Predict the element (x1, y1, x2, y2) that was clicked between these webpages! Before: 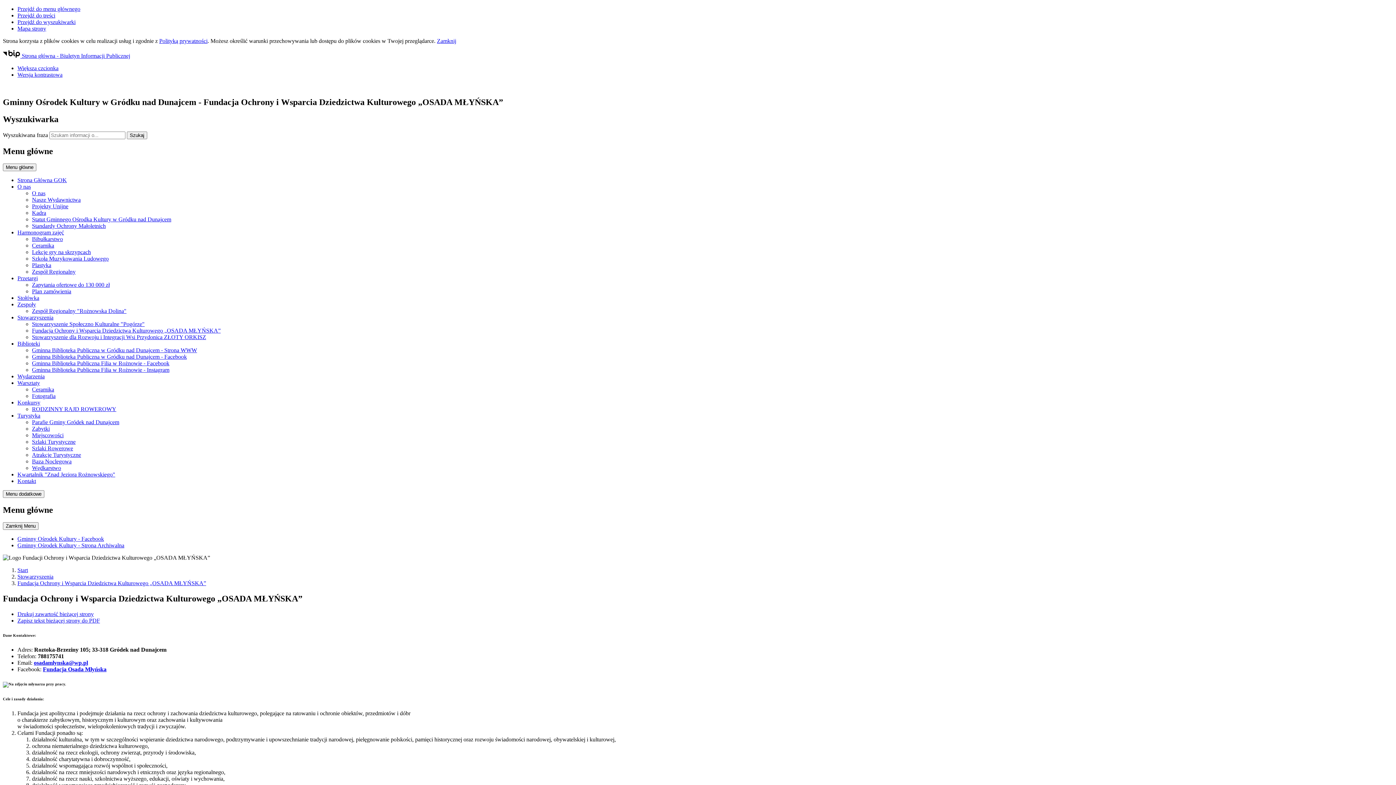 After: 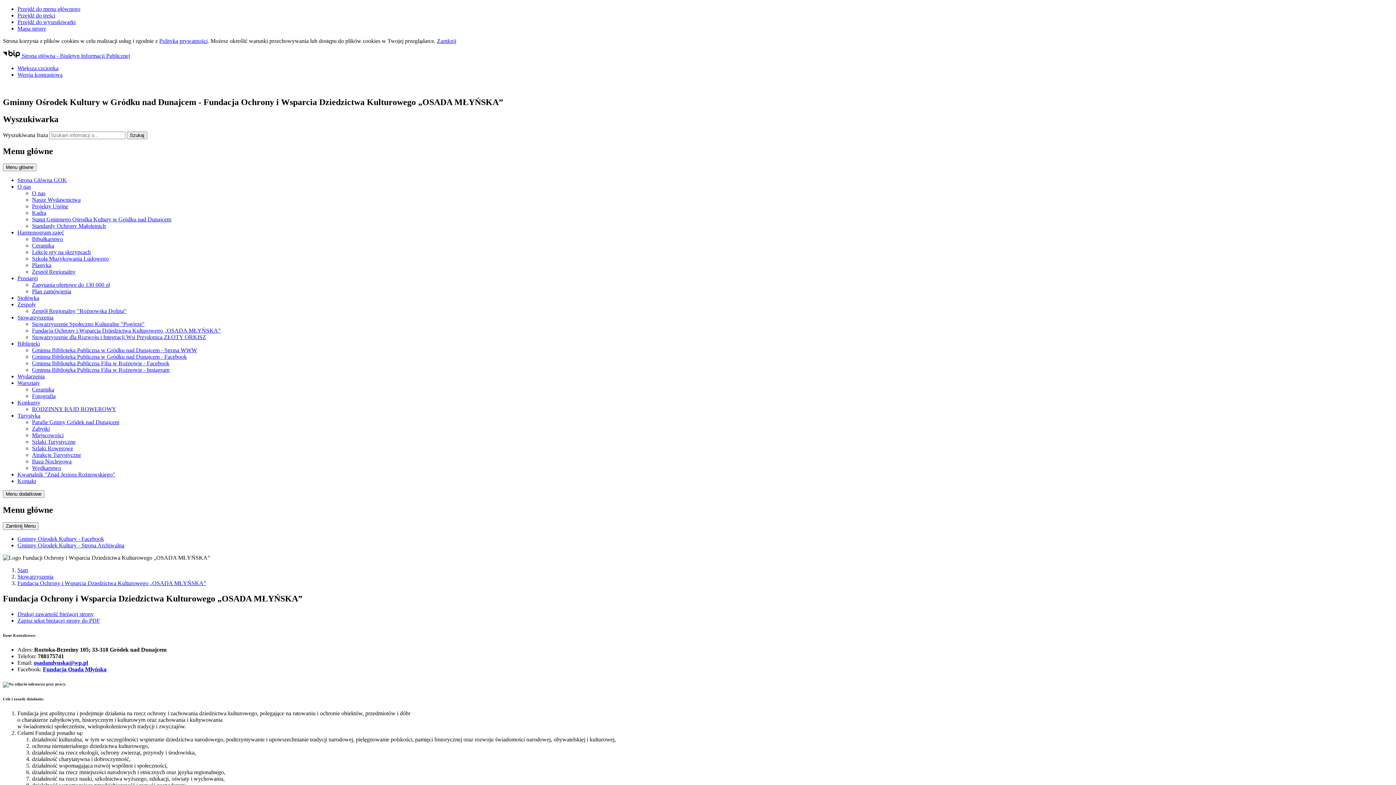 Action: bbox: (17, 580, 206, 586) label: Fundacja Ochrony i Wsparcia Dziedzictwa Kulturowego „OSADA MŁYŃSKA”